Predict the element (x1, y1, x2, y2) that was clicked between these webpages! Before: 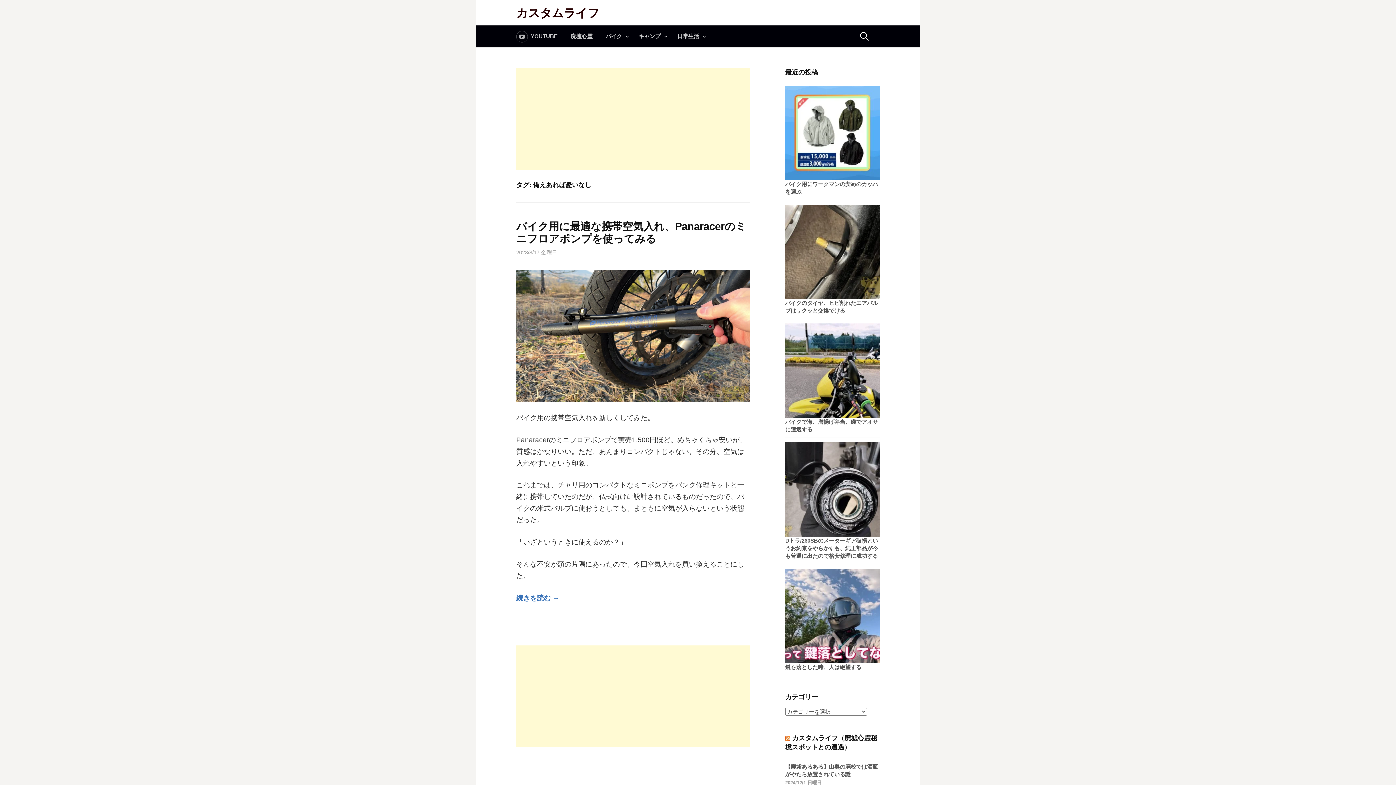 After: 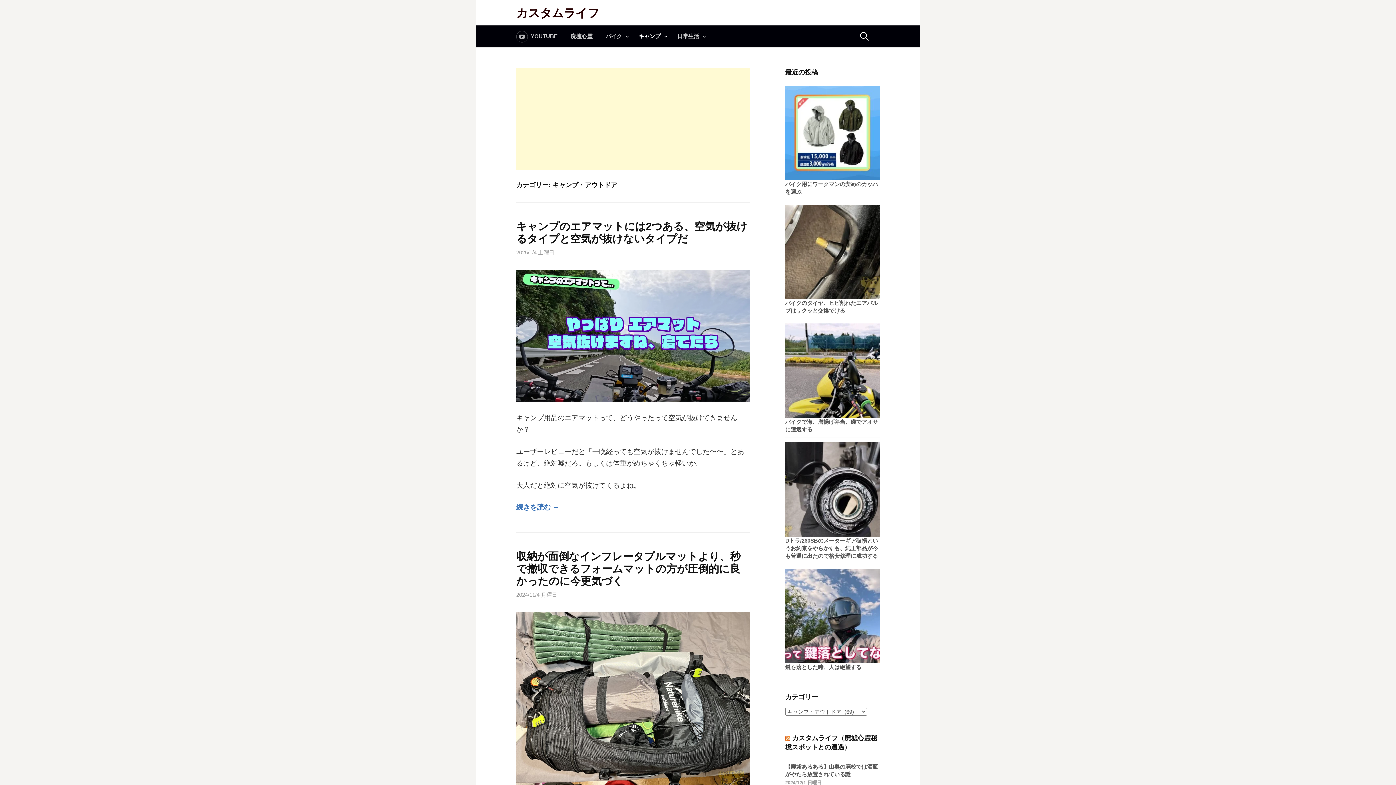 Action: label: キャンプ bbox: (632, 25, 670, 47)